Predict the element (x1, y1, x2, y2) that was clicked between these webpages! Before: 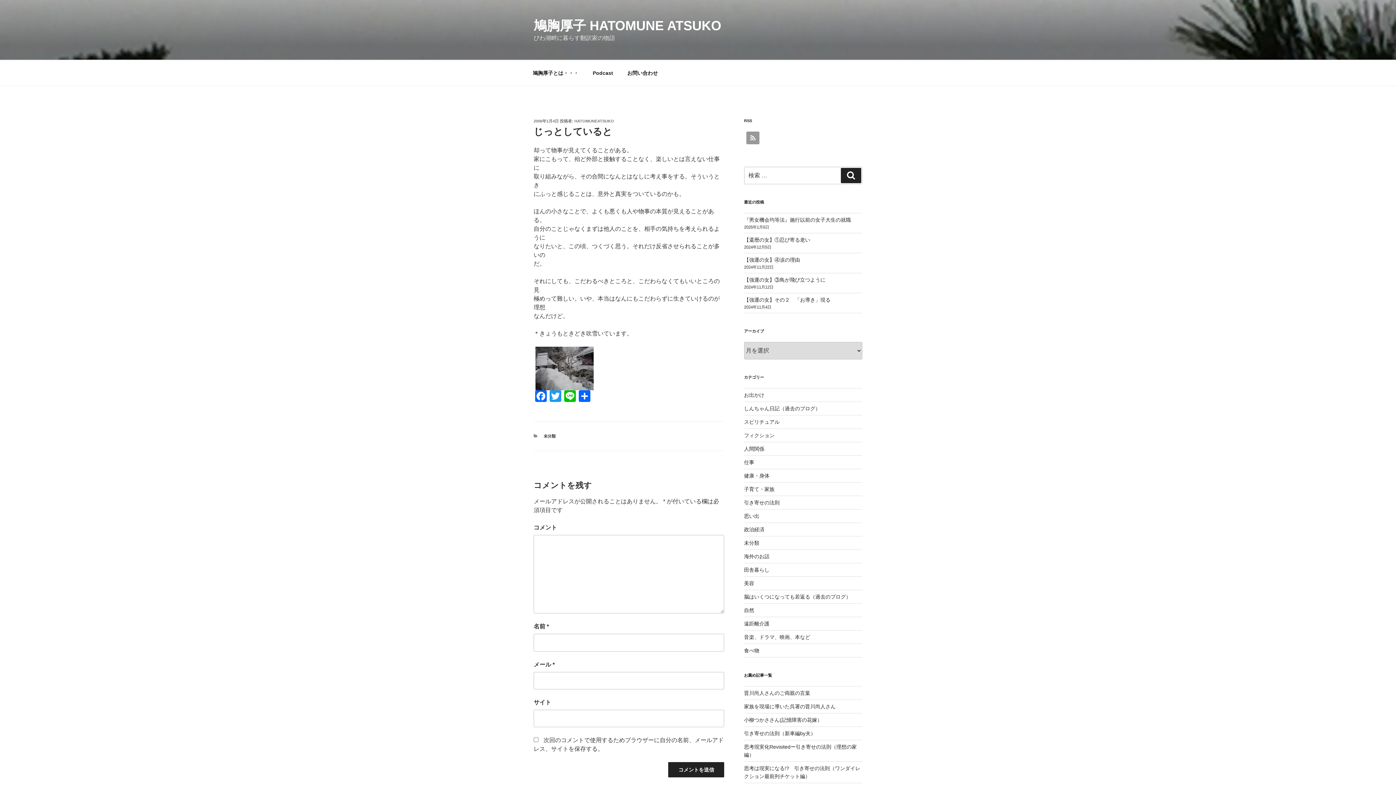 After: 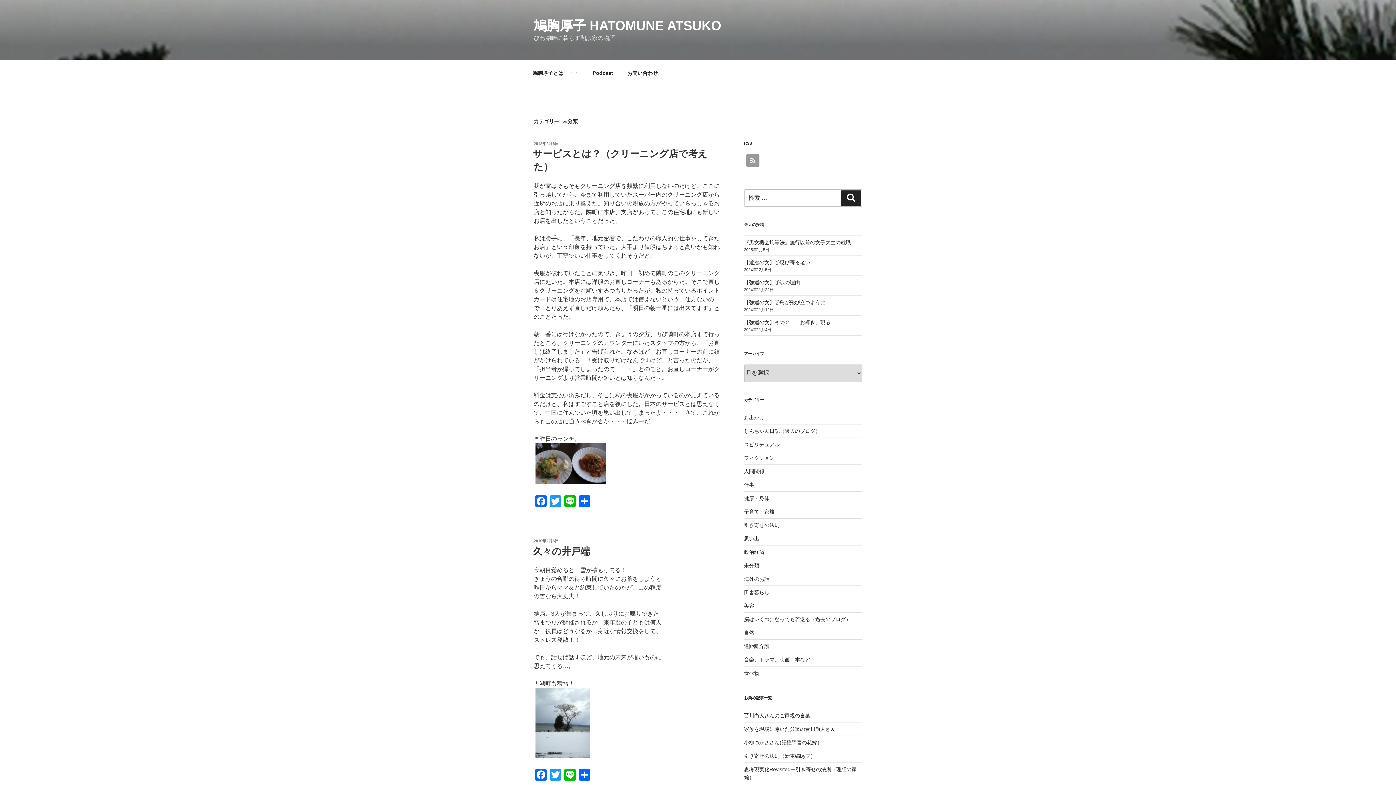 Action: label: 未分類 bbox: (543, 434, 555, 438)